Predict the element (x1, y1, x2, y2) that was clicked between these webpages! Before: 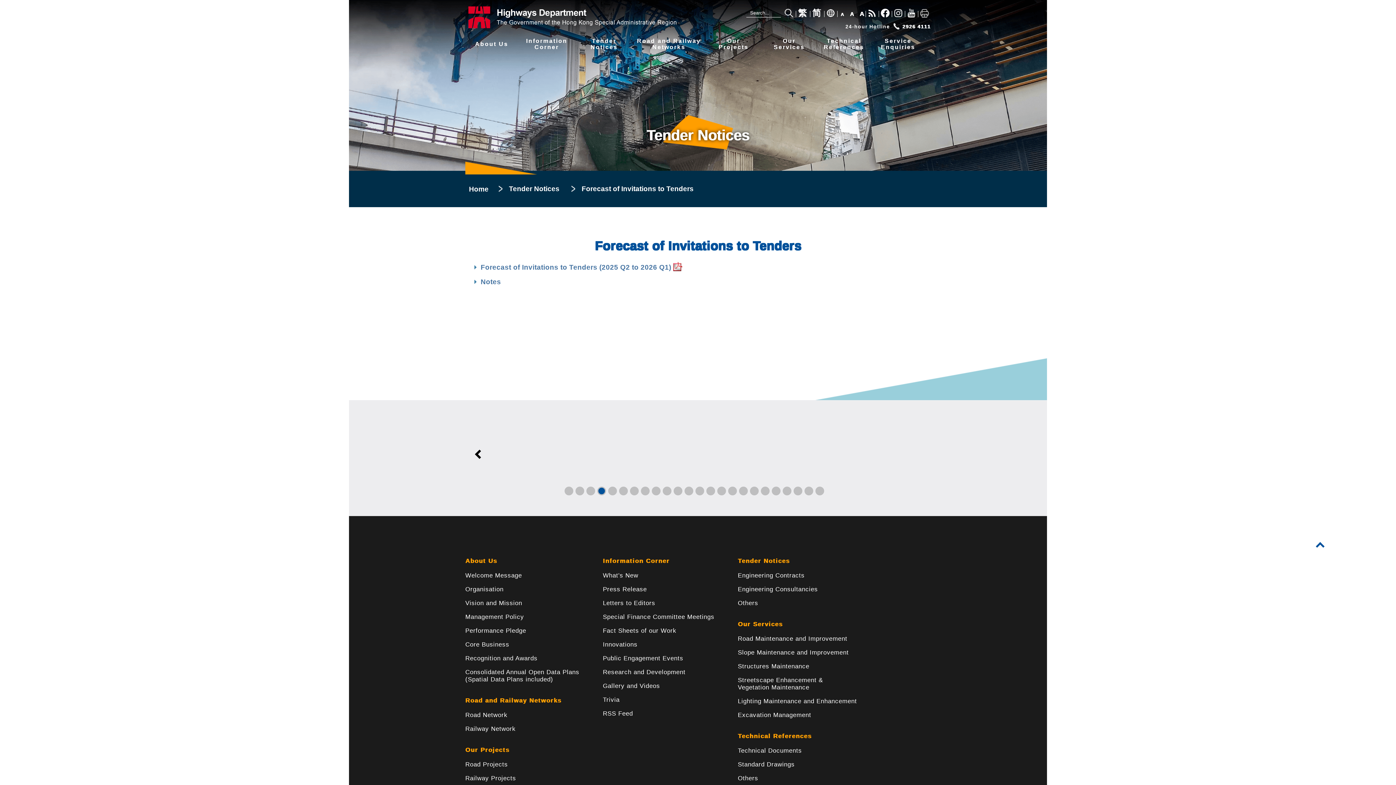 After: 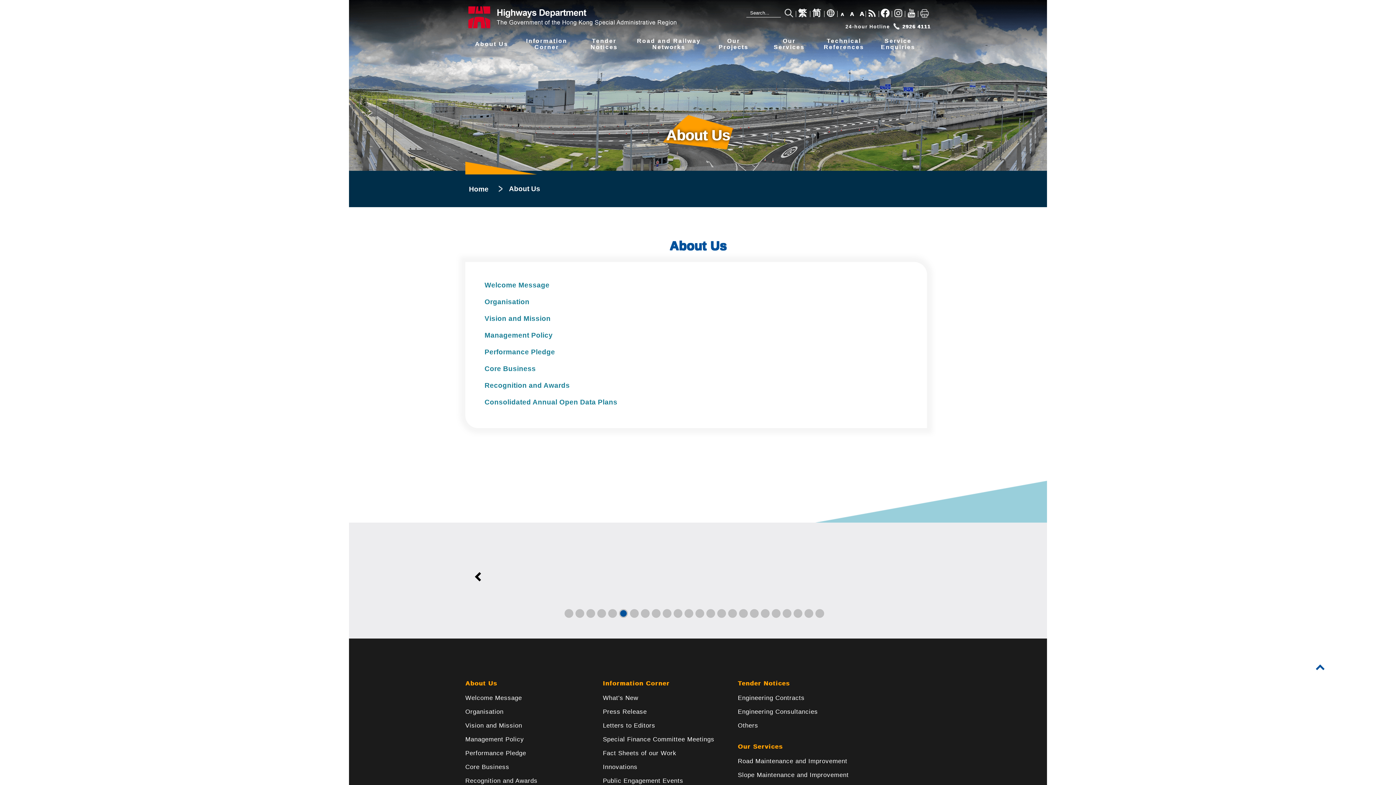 Action: bbox: (465, 557, 497, 564) label: About Us